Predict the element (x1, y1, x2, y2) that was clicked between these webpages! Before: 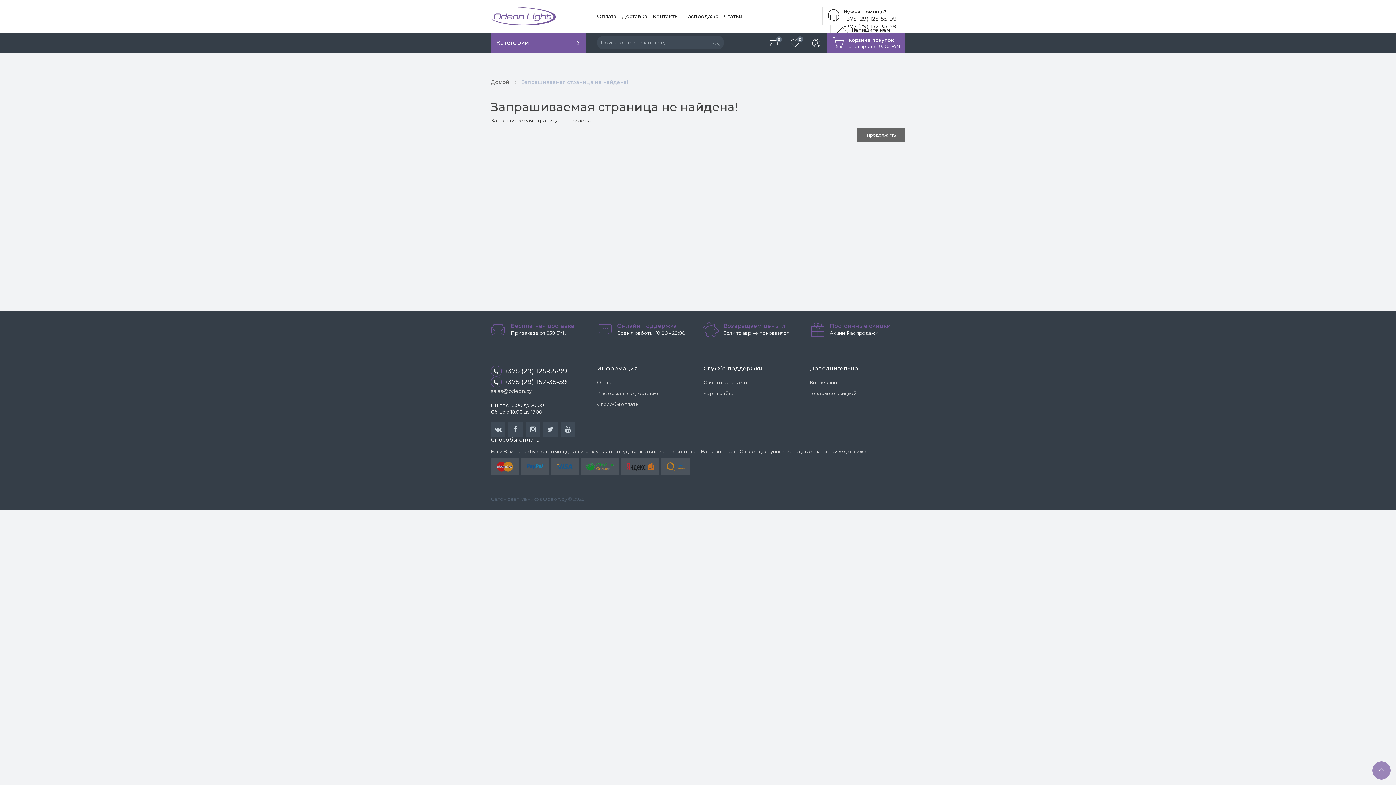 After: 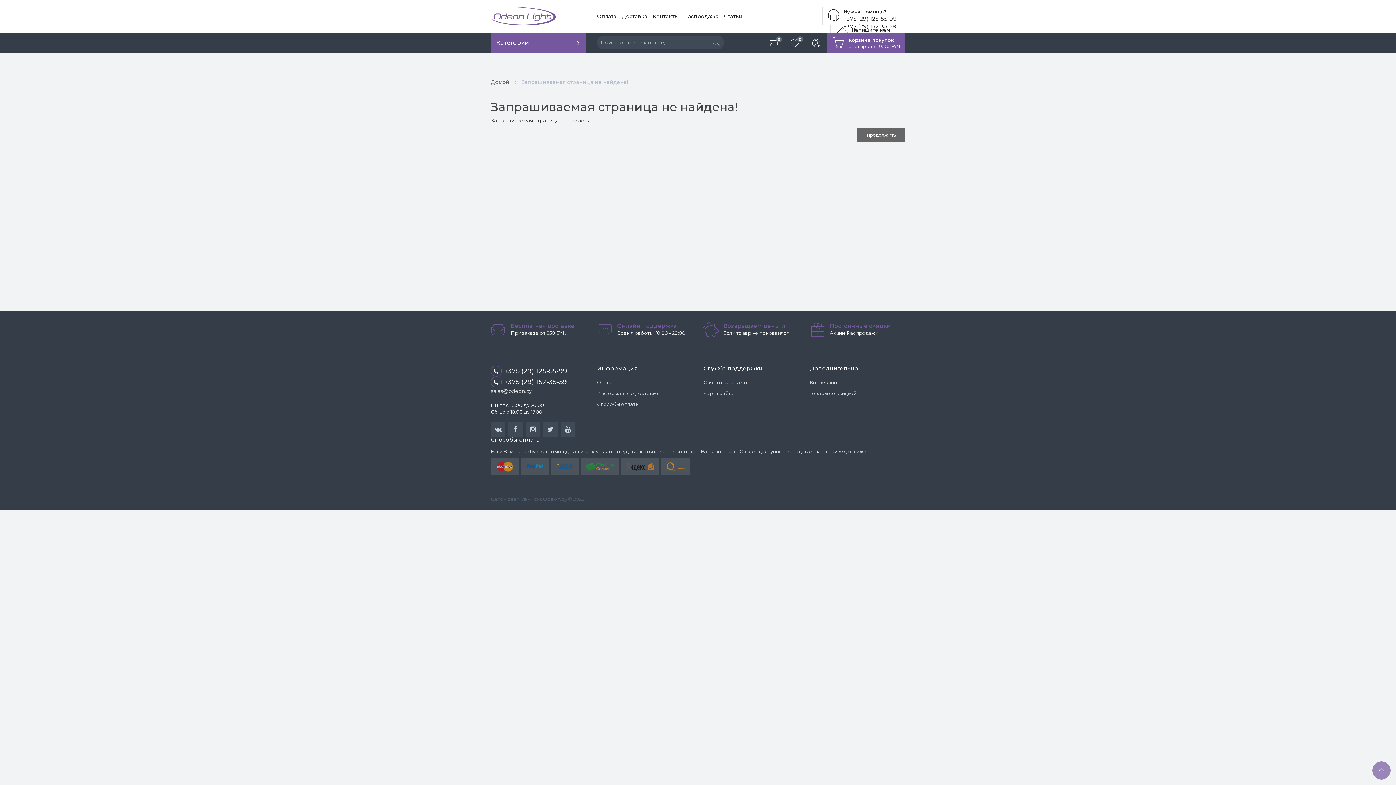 Action: bbox: (597, 401, 639, 407) label: Способы оплаты